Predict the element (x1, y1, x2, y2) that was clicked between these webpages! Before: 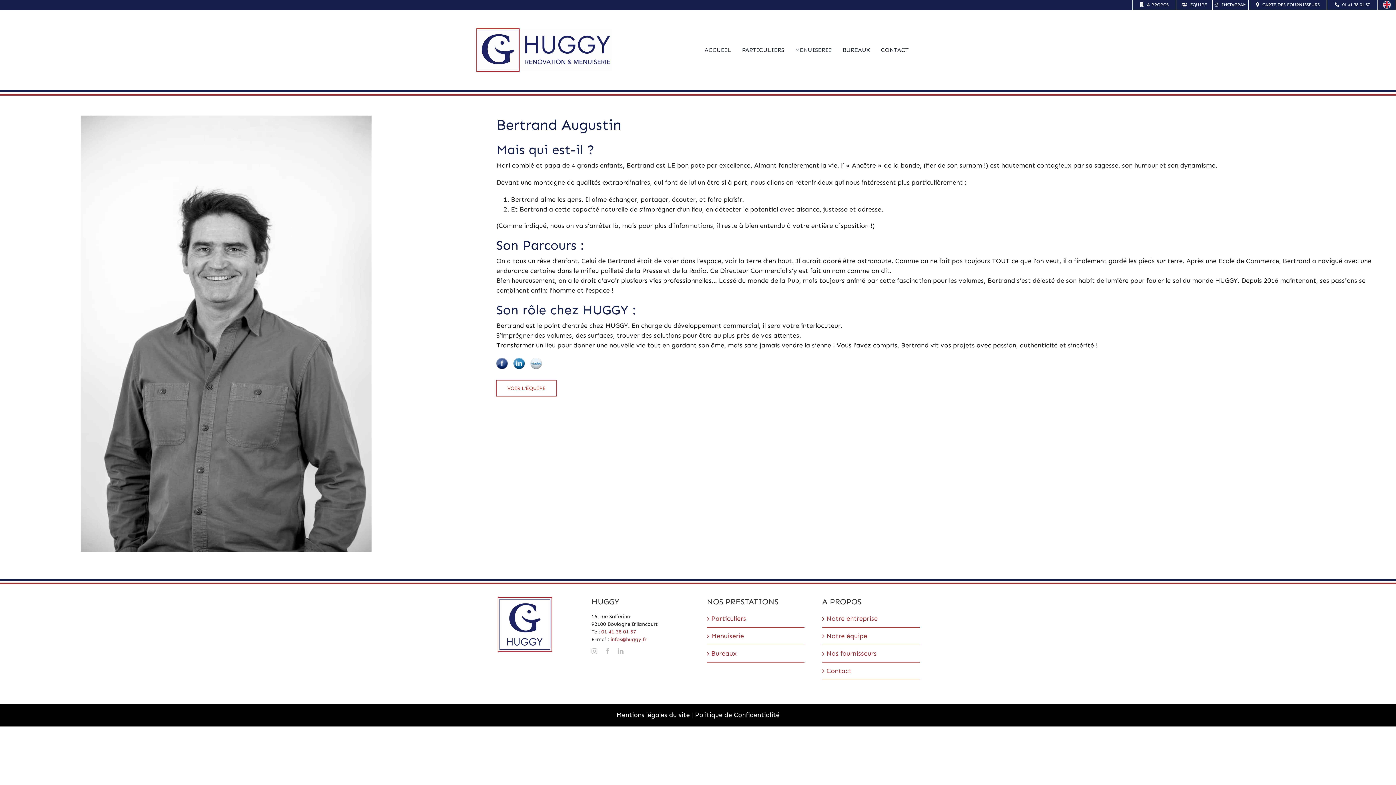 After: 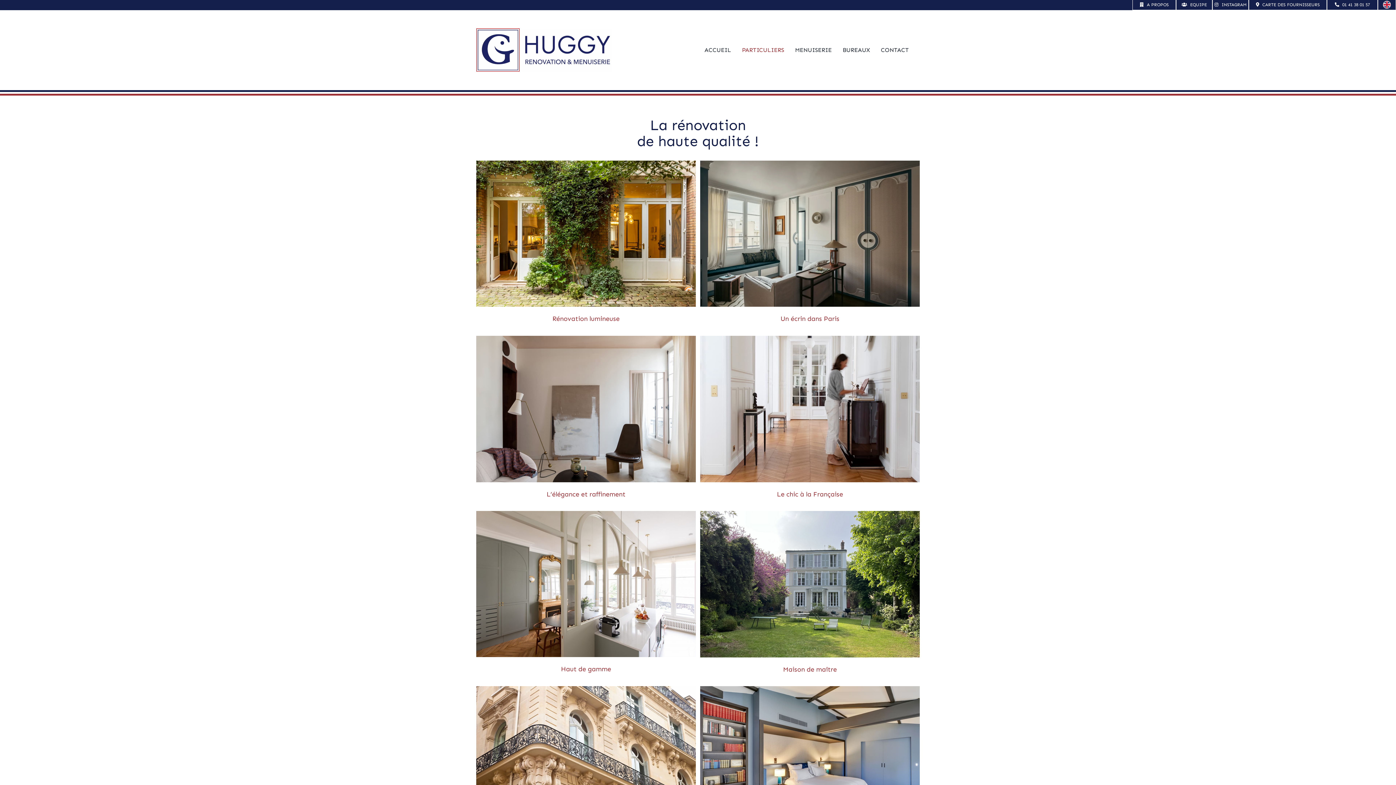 Action: label: Particuliers bbox: (711, 614, 746, 622)